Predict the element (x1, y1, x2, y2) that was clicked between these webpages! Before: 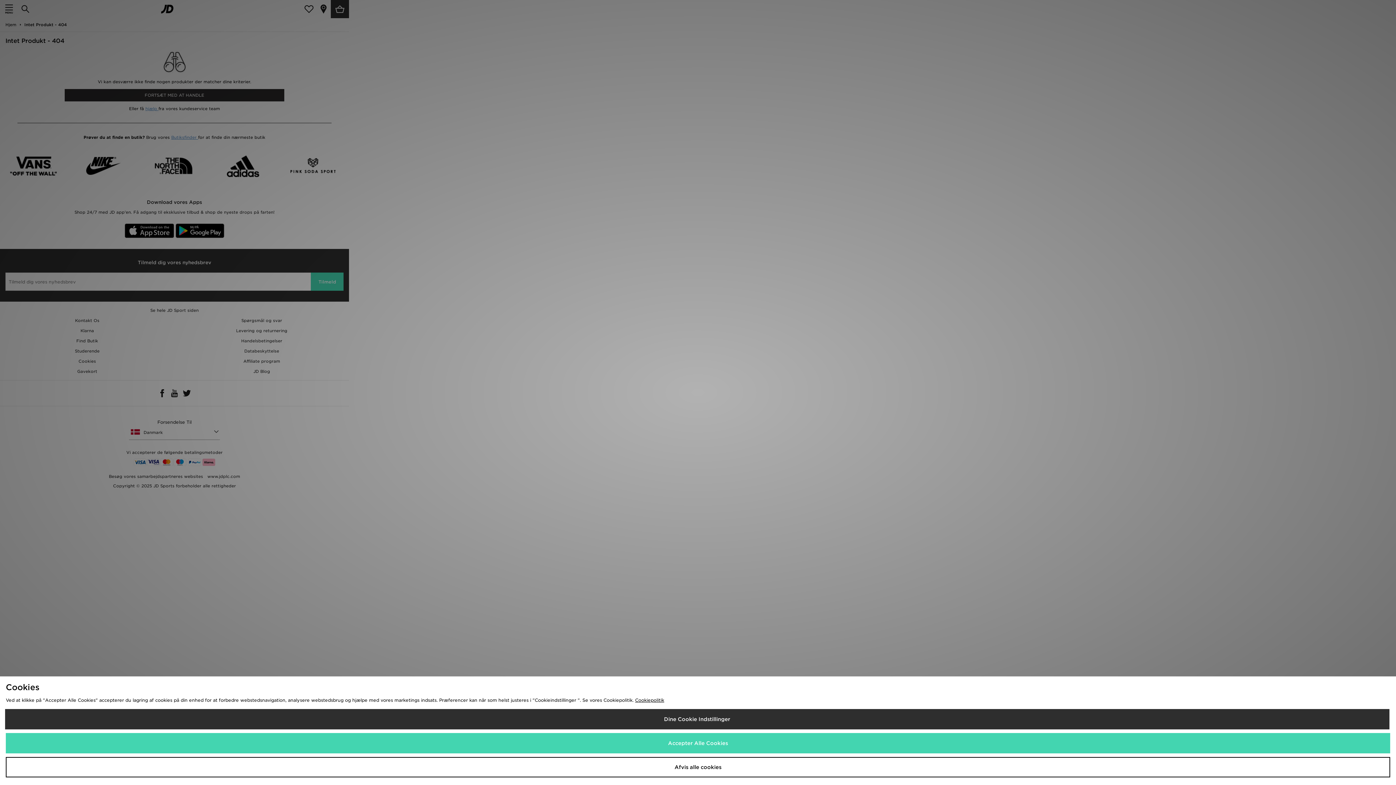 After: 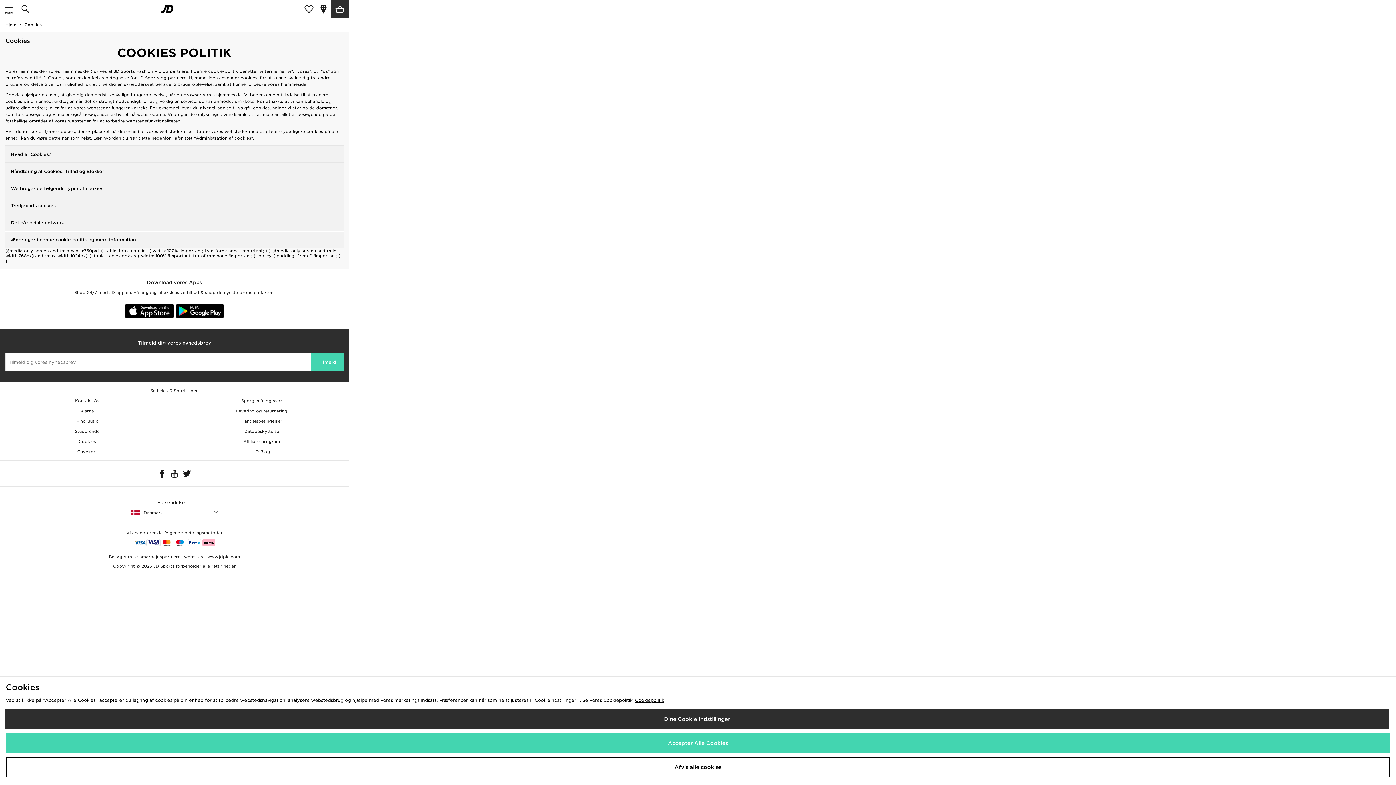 Action: label: Cookiepolitik bbox: (635, 697, 664, 703)